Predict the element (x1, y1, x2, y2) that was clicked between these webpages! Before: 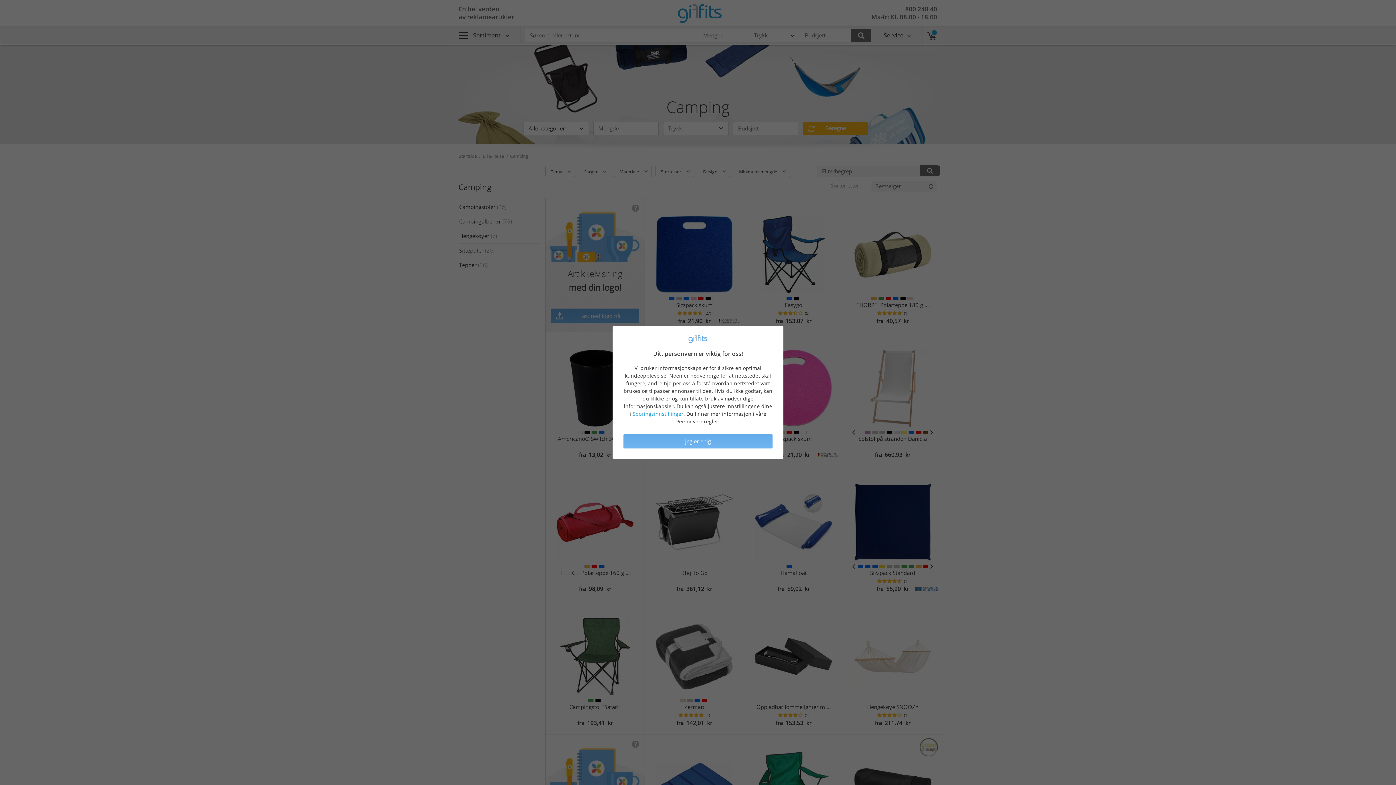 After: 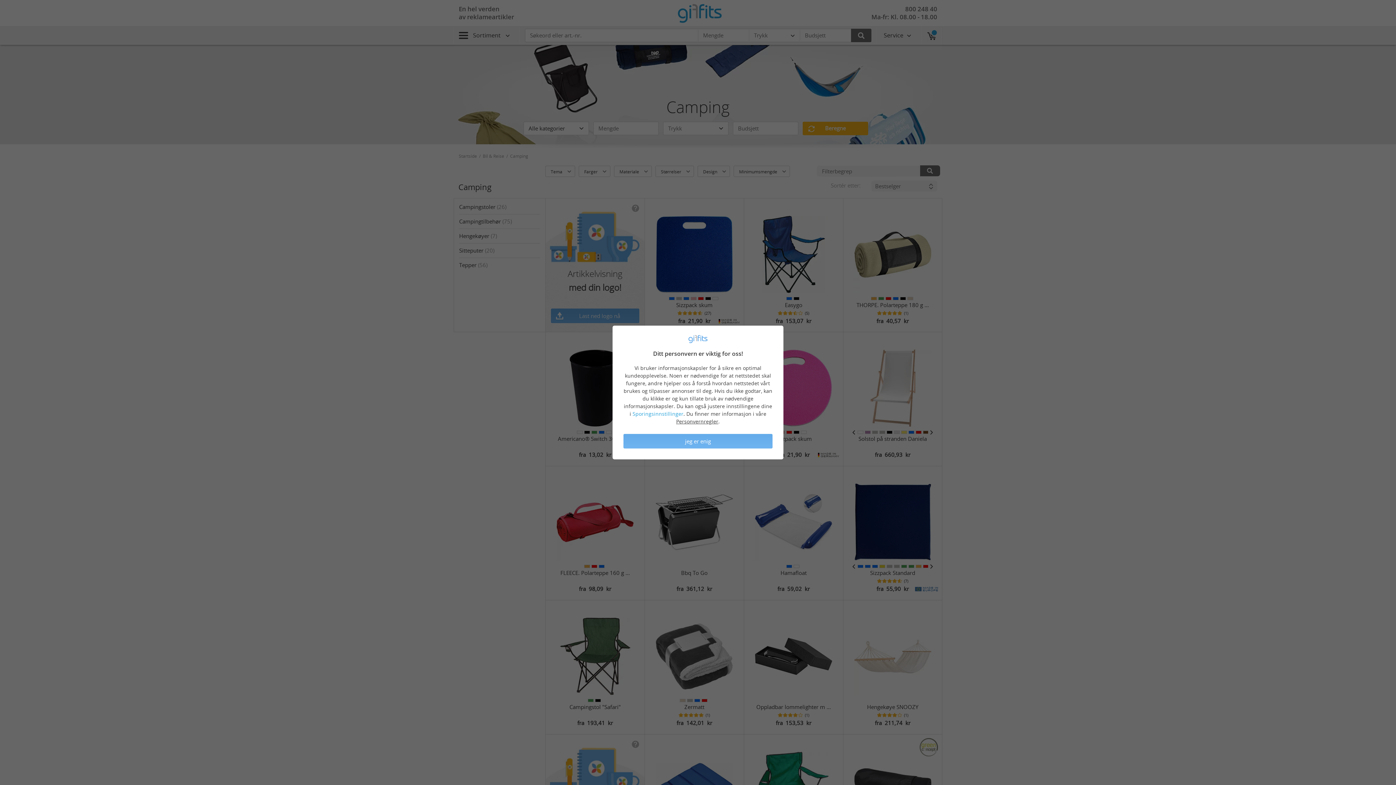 Action: bbox: (676, 418, 718, 425) label: Personvernregler